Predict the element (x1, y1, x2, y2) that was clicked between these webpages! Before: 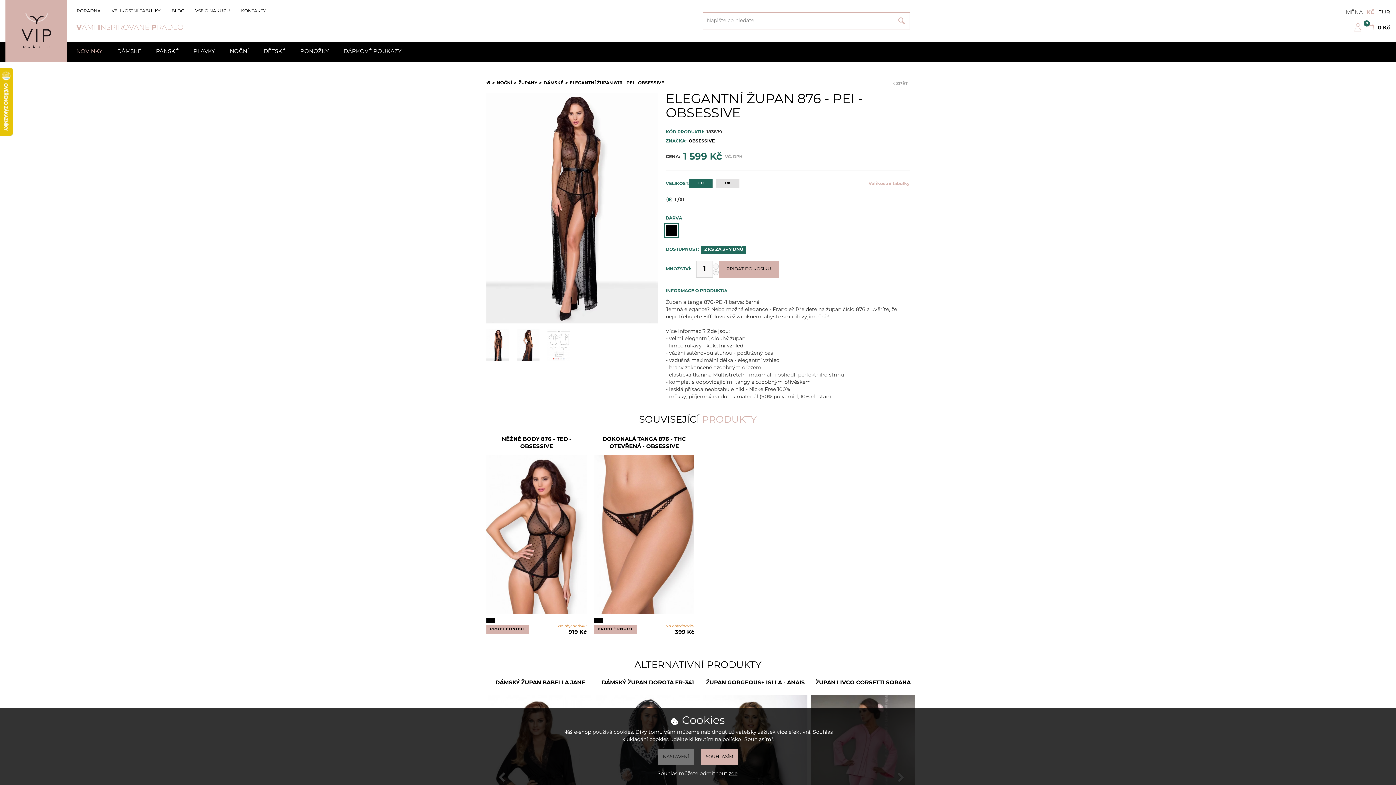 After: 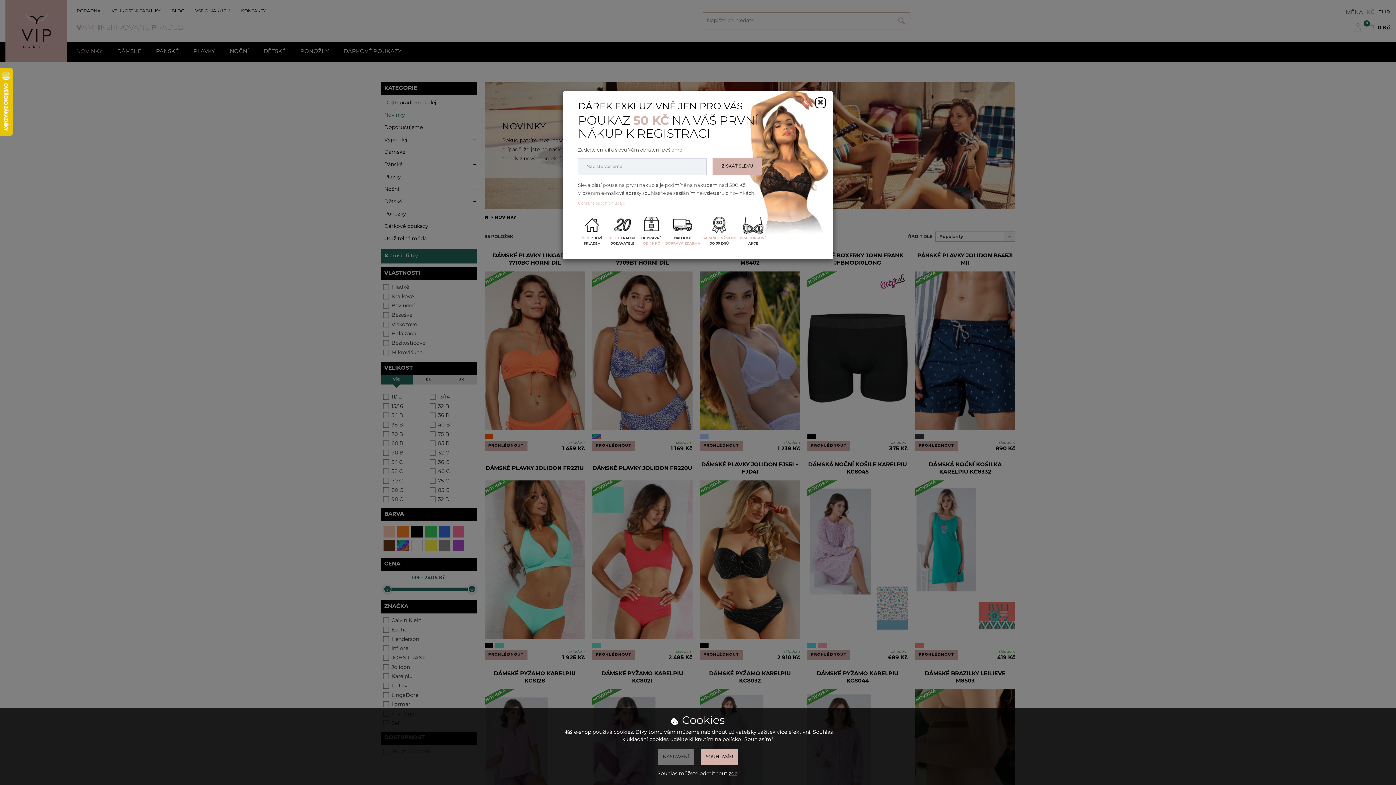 Action: label: NOVINKY bbox: (69, 41, 109, 61)